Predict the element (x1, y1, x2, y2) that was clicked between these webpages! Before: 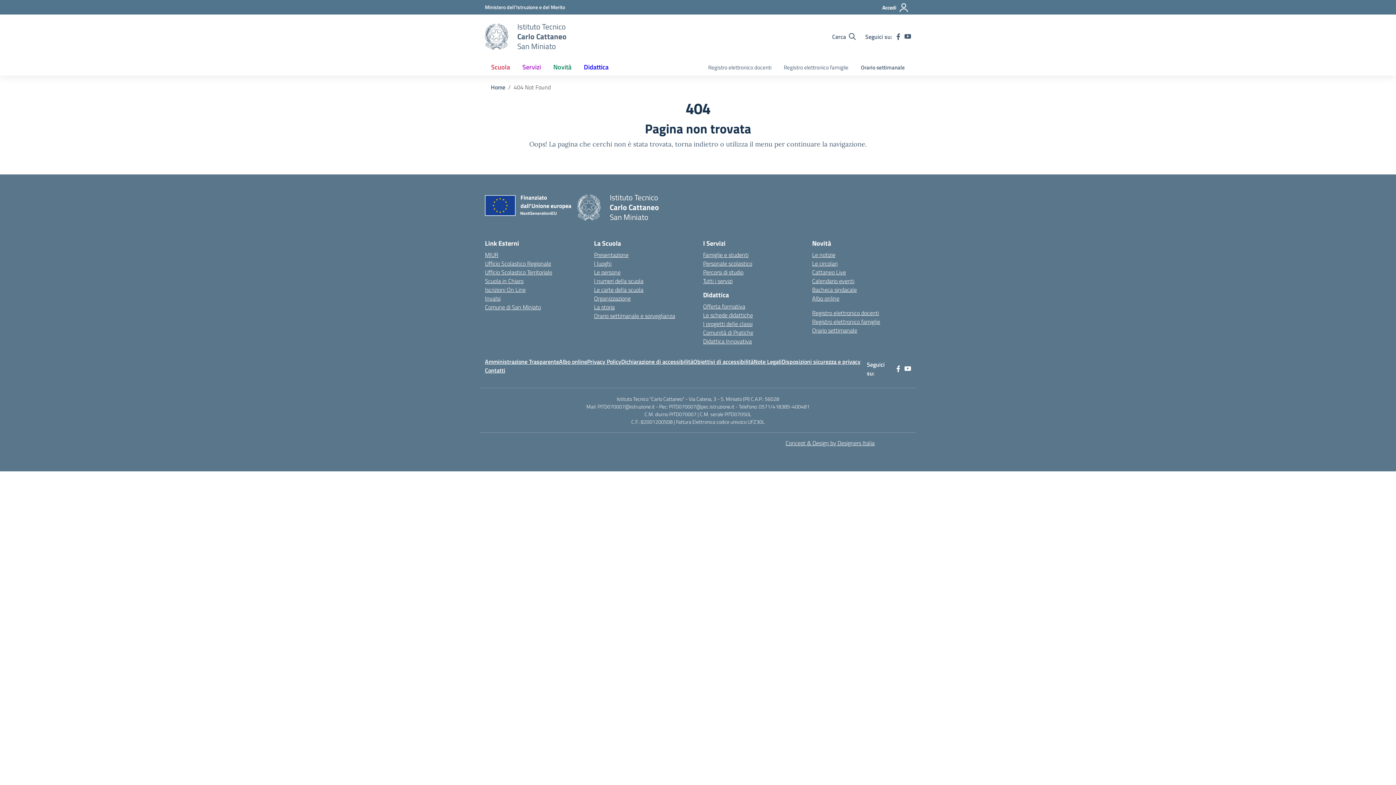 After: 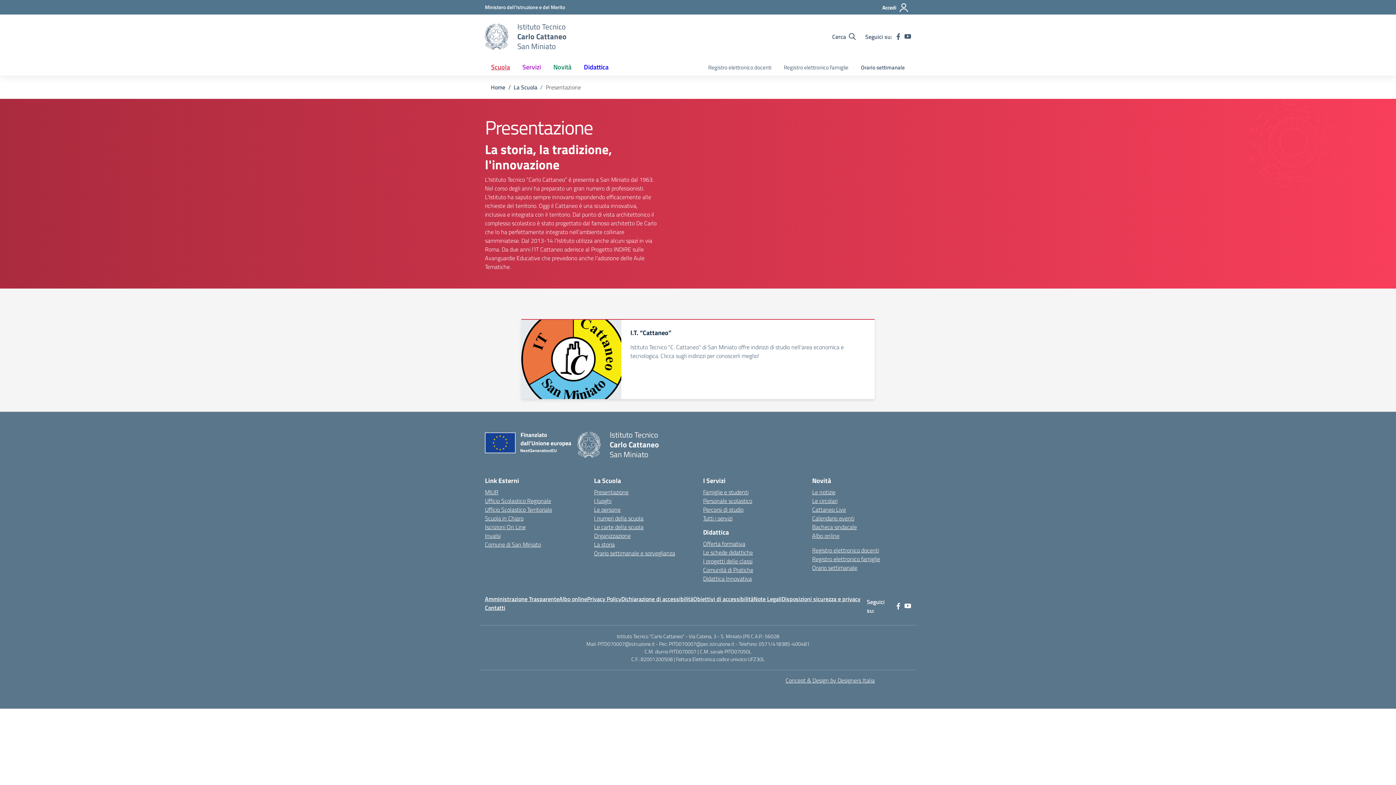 Action: bbox: (594, 250, 628, 259) label: Presentazione